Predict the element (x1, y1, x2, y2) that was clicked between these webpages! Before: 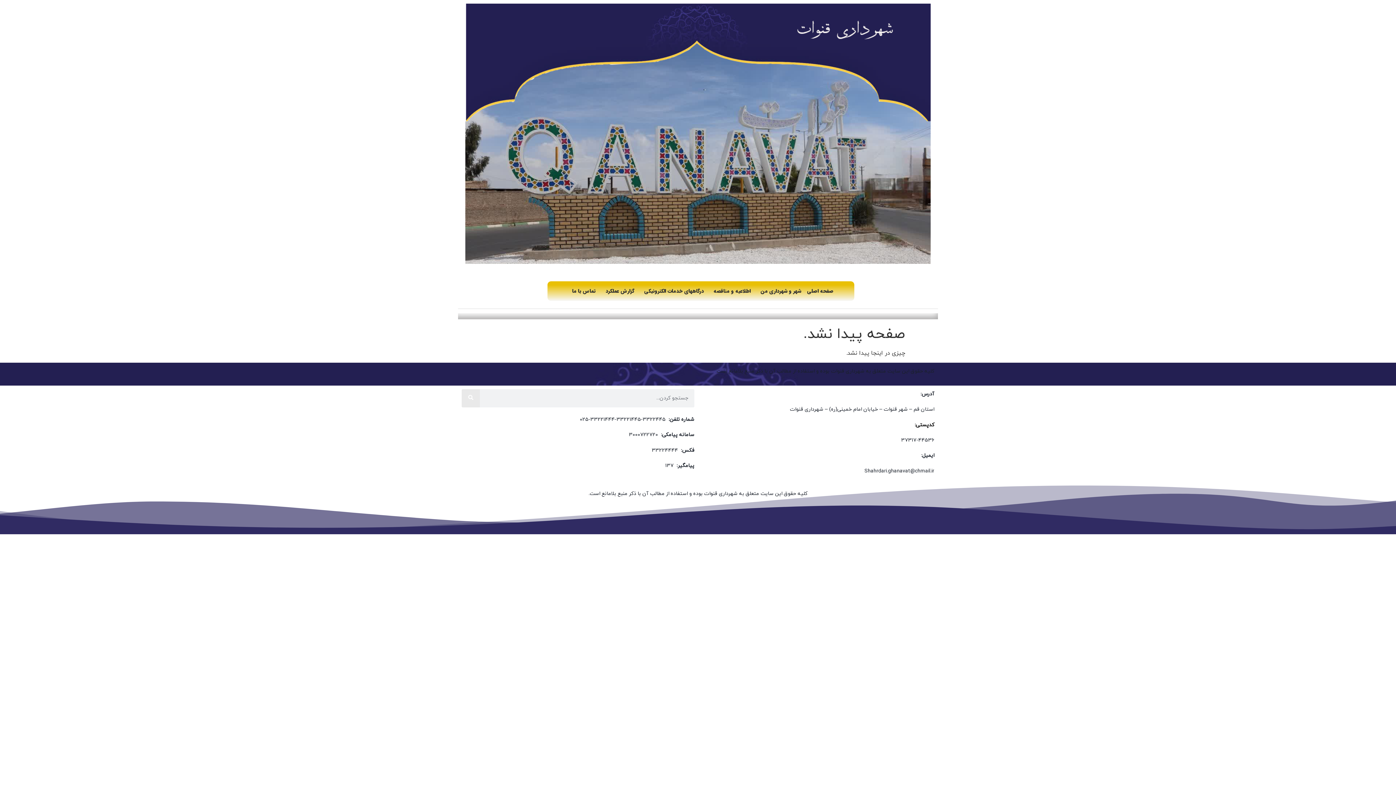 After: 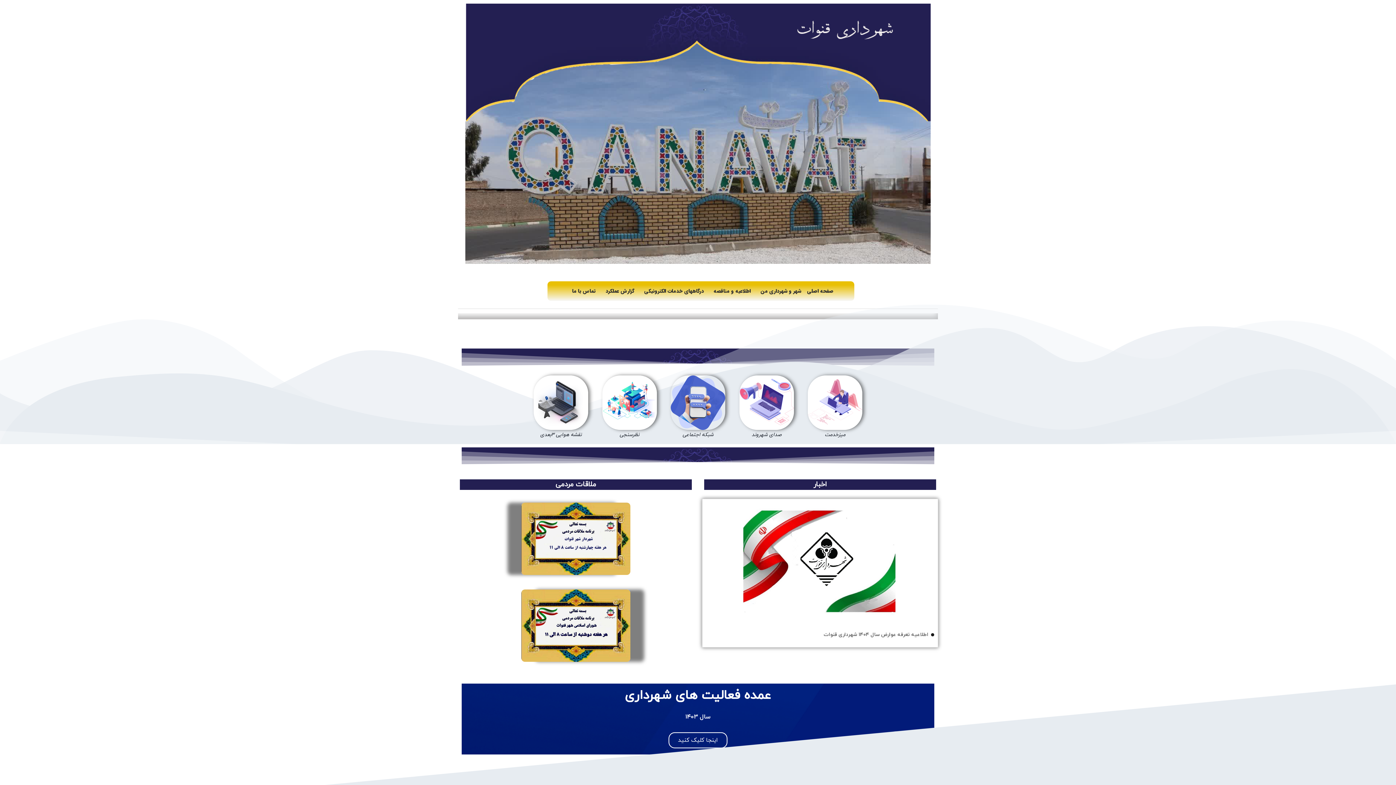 Action: label: صفحه اصلی bbox: (807, 284, 833, 298)